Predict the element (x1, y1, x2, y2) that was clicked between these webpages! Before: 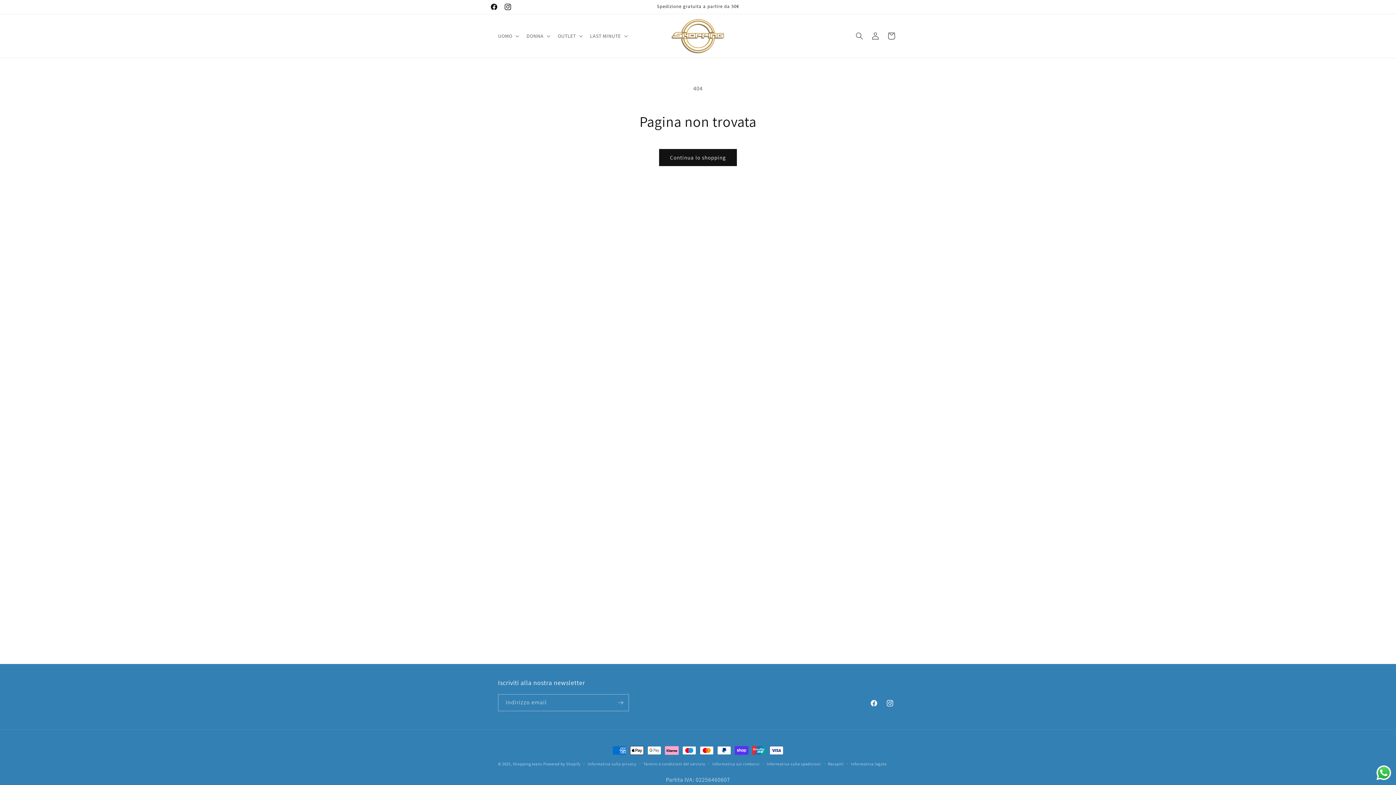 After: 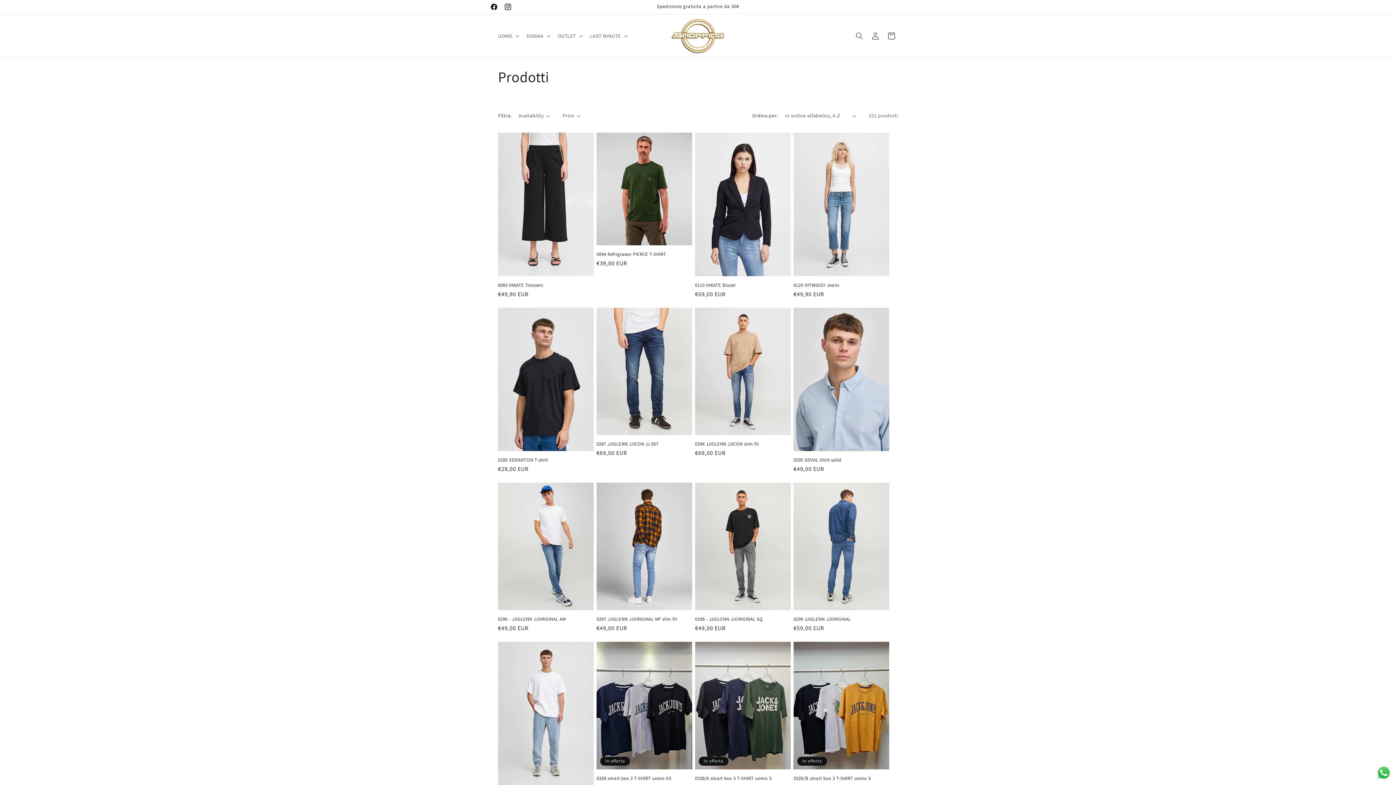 Action: bbox: (659, 149, 737, 166) label: Continua lo shopping